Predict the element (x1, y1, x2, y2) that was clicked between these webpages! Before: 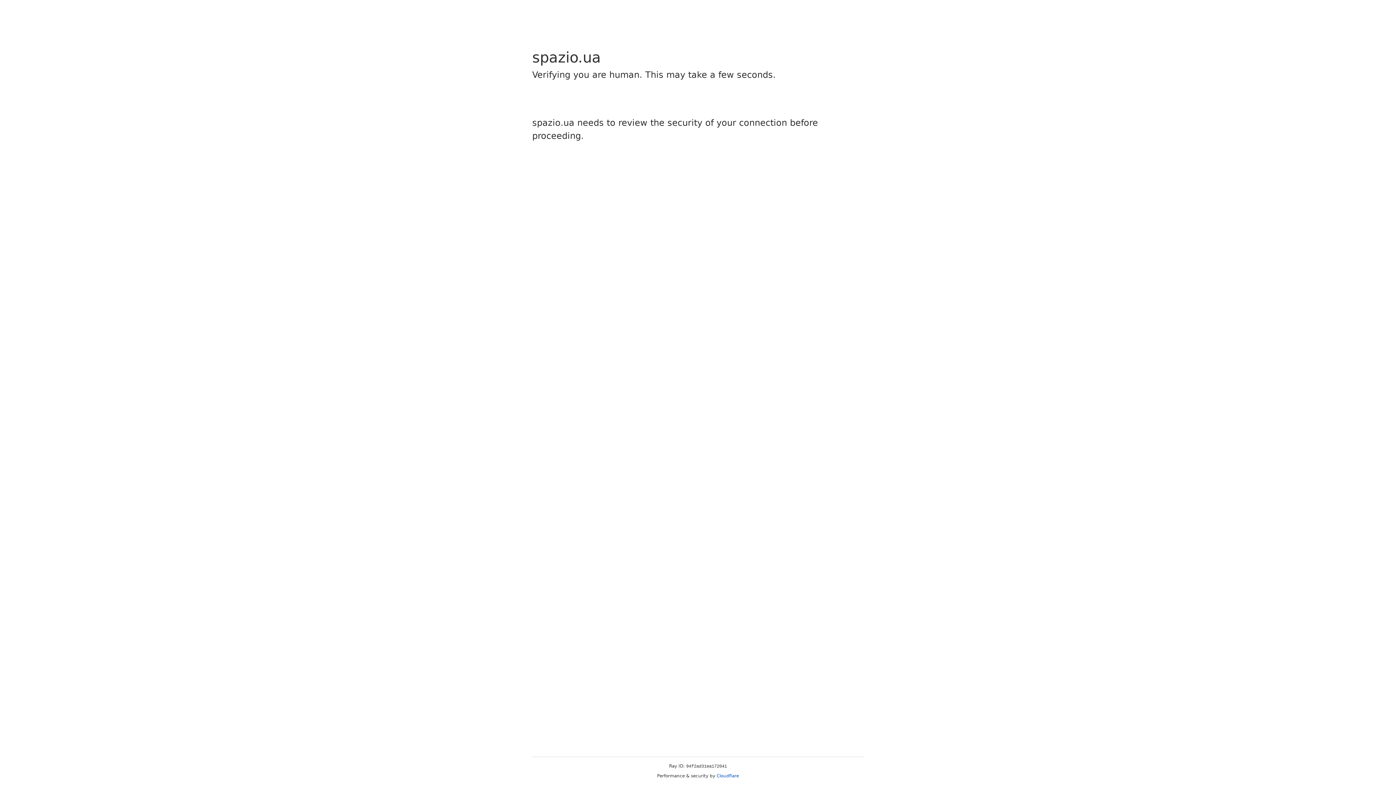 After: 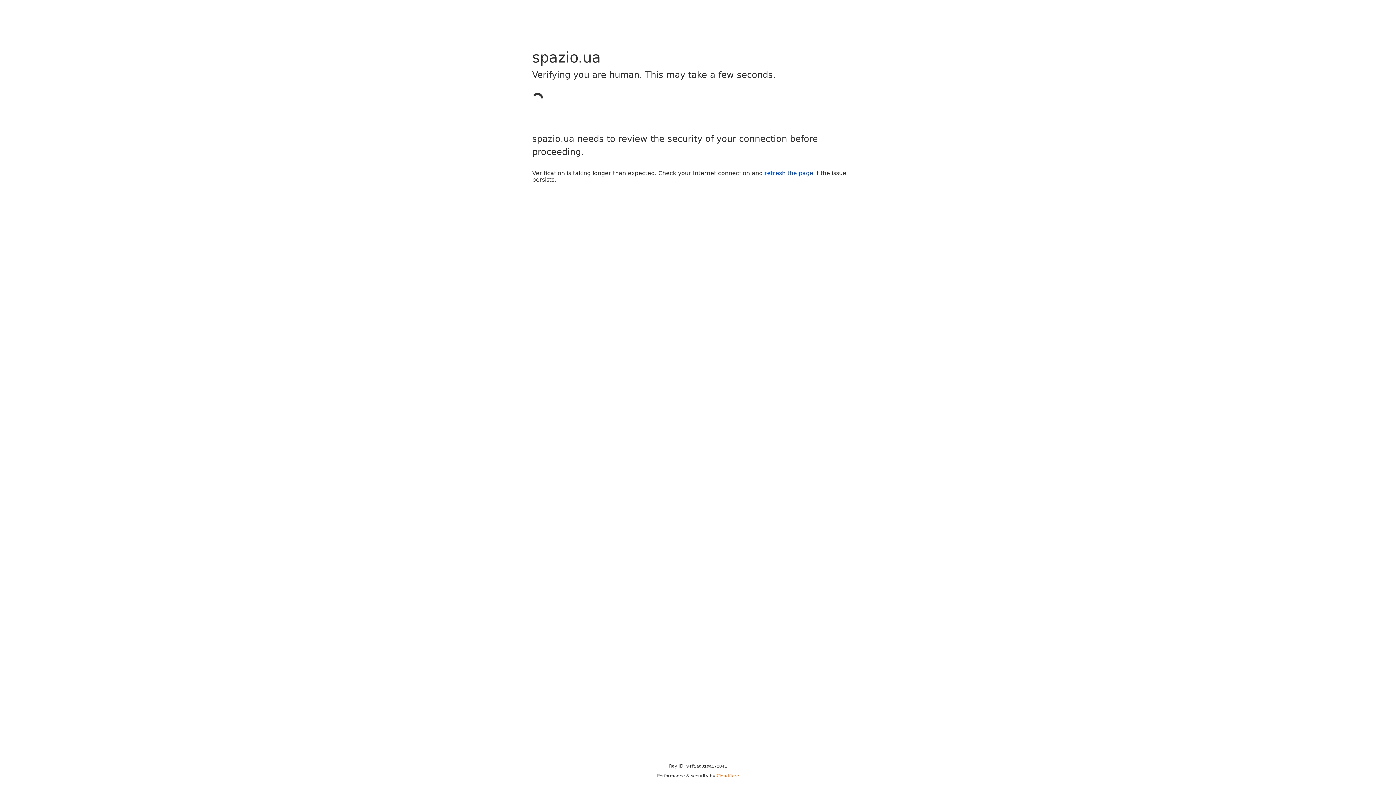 Action: label: Cloudflare bbox: (716, 773, 739, 778)